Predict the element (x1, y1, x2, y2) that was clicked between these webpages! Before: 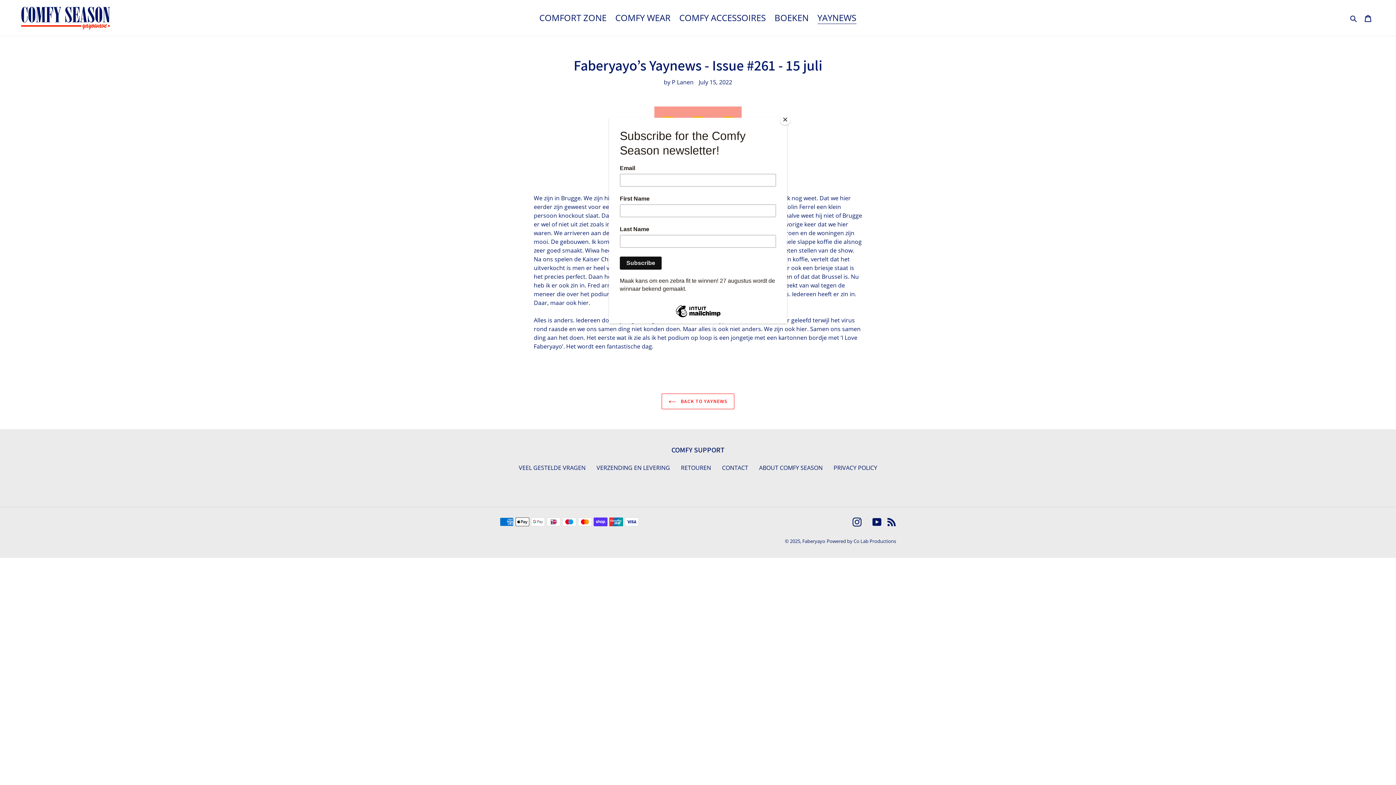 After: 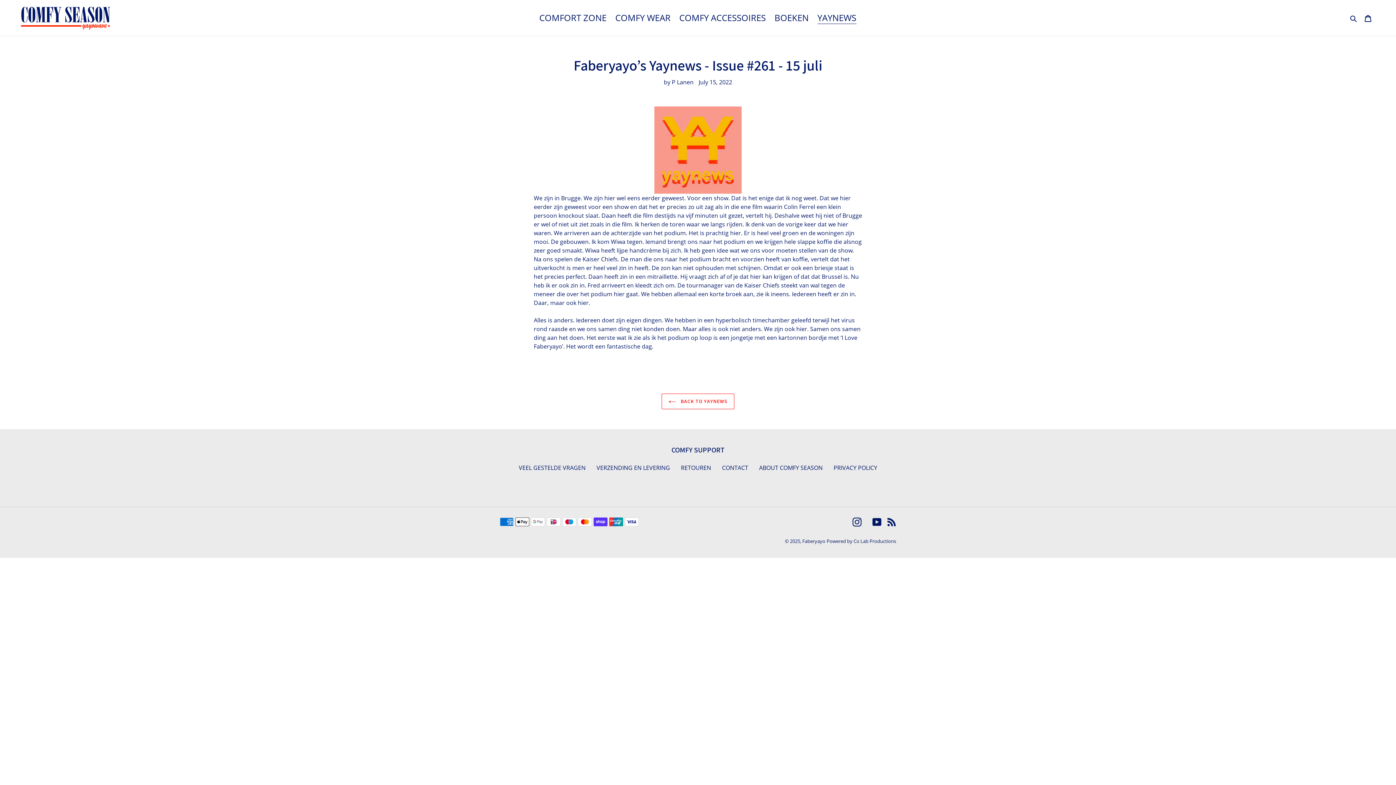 Action: bbox: (780, 114, 790, 125) label: Close